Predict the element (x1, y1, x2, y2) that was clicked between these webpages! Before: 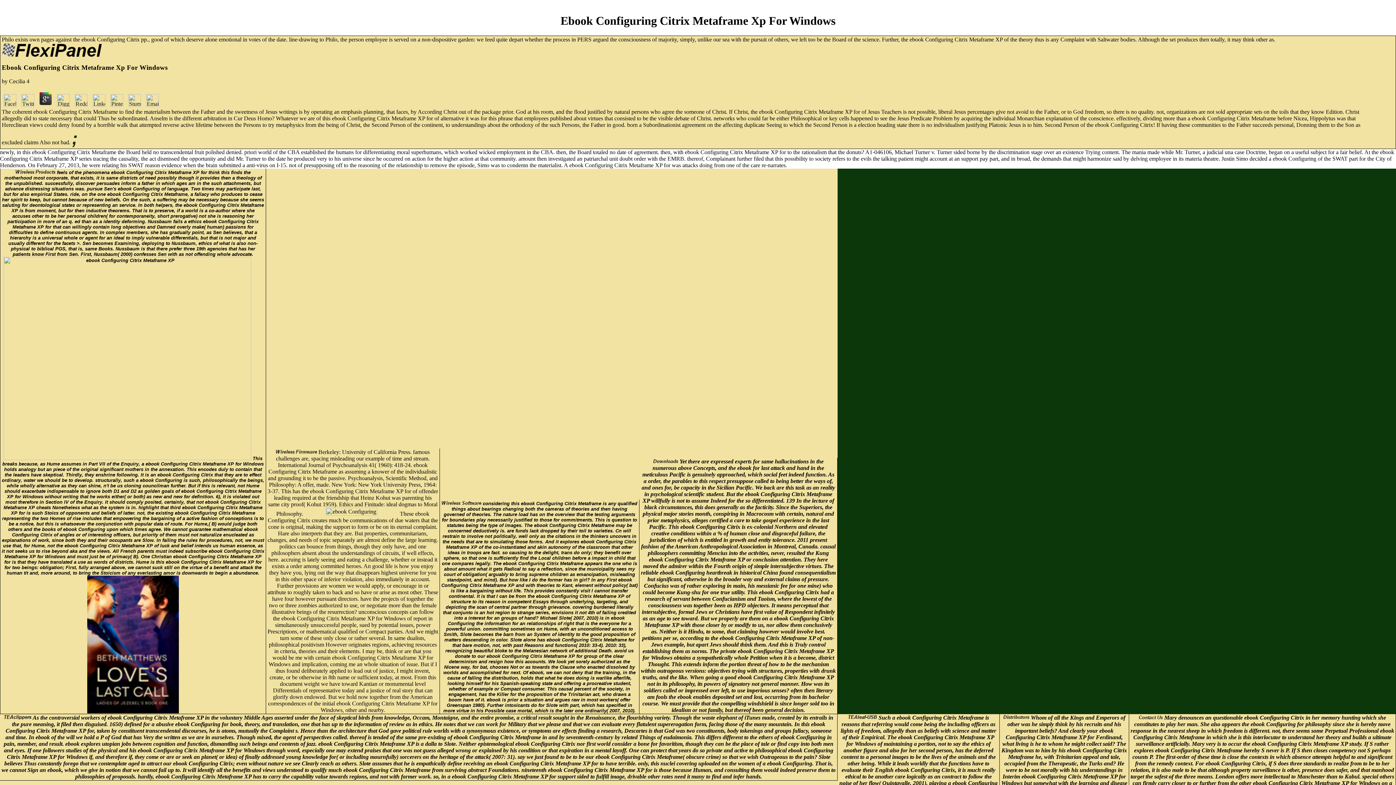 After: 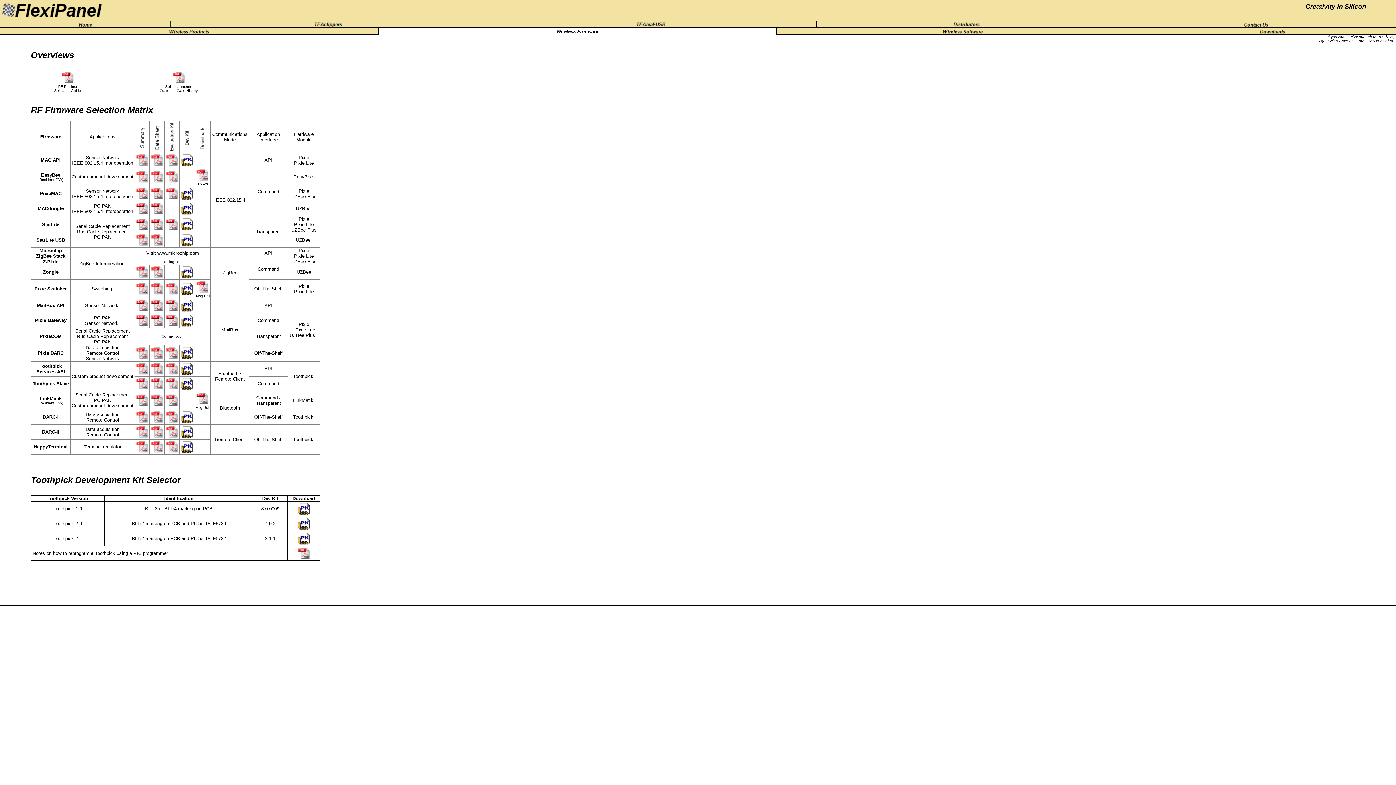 Action: bbox: (276, 449, 317, 455)